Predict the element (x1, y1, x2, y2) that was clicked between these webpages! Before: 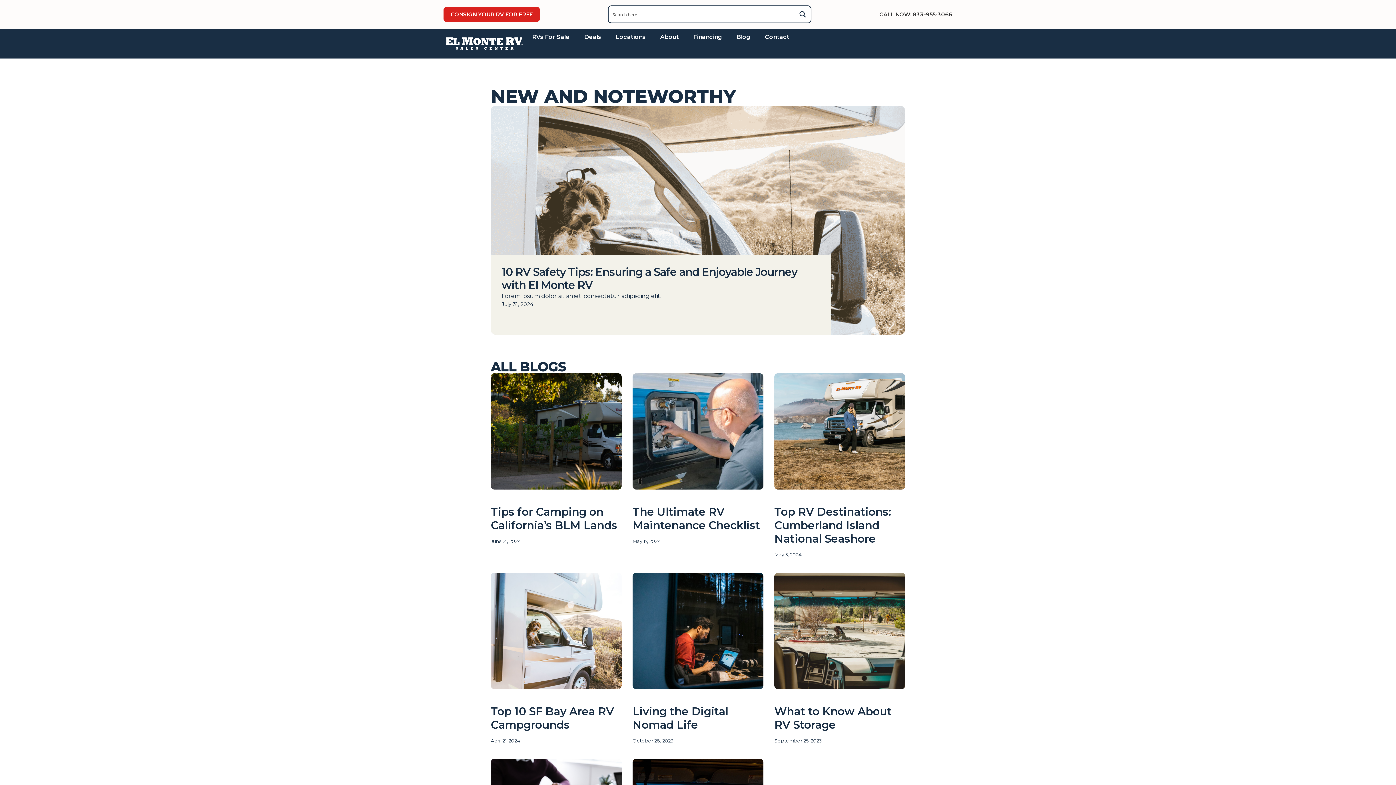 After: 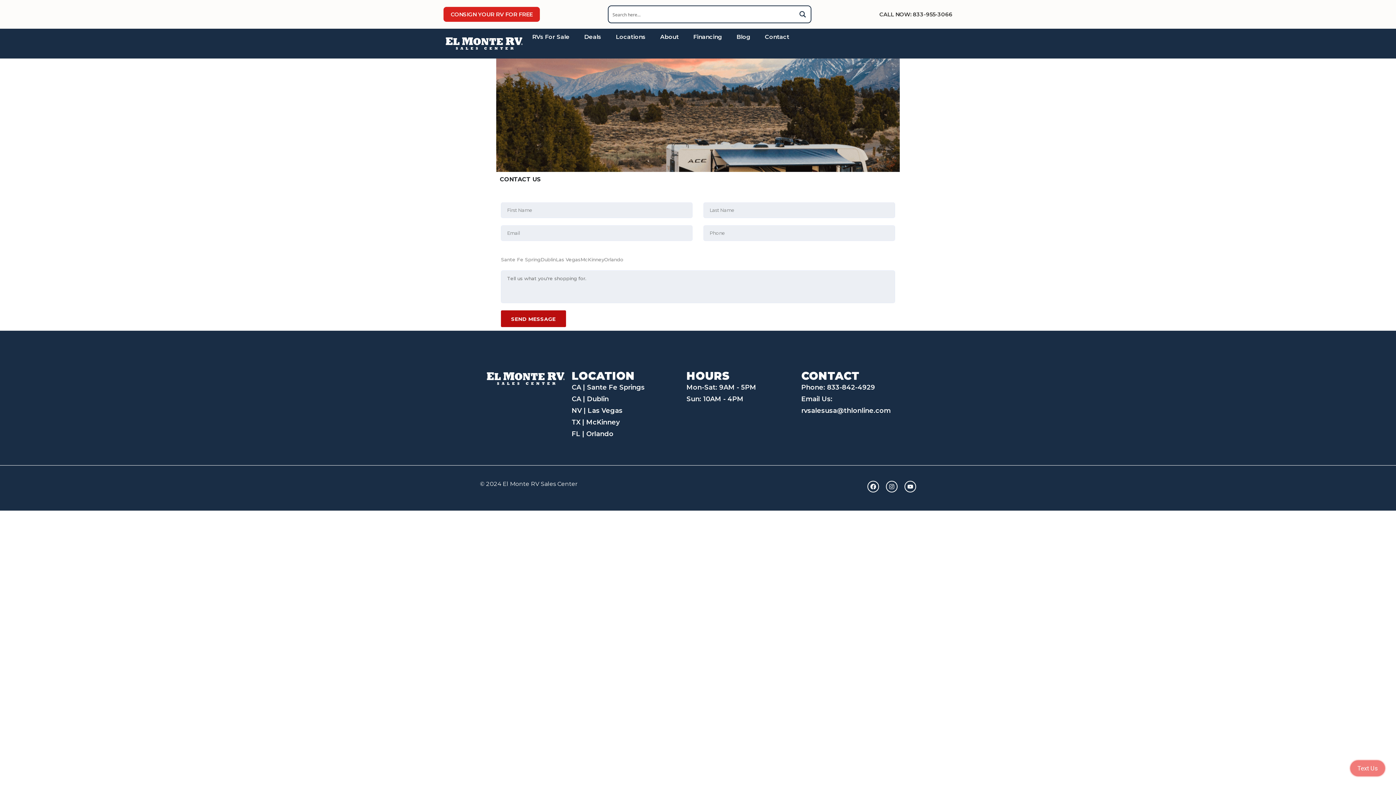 Action: label: Contact bbox: (757, 28, 796, 45)